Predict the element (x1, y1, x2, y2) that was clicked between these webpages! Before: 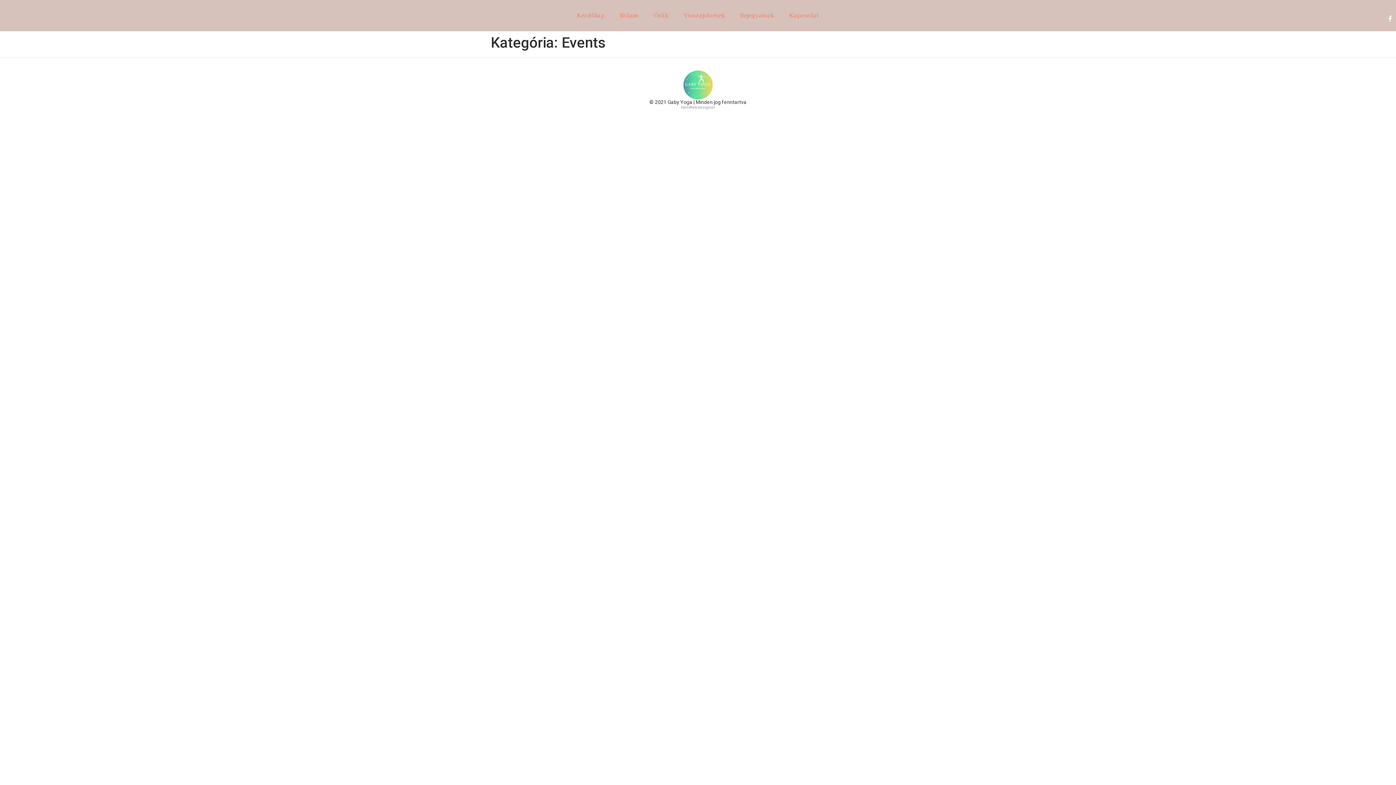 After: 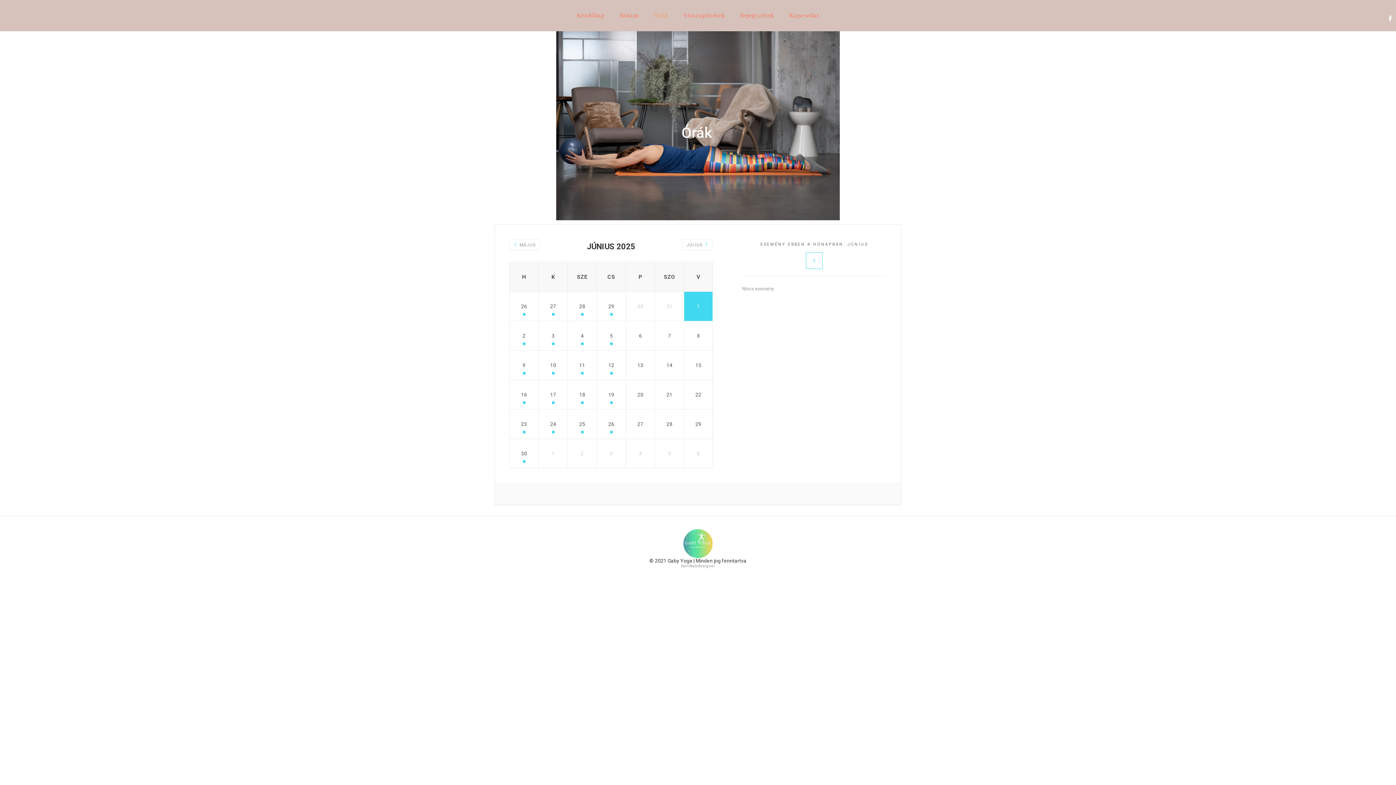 Action: label: Órák bbox: (649, 0, 673, 31)